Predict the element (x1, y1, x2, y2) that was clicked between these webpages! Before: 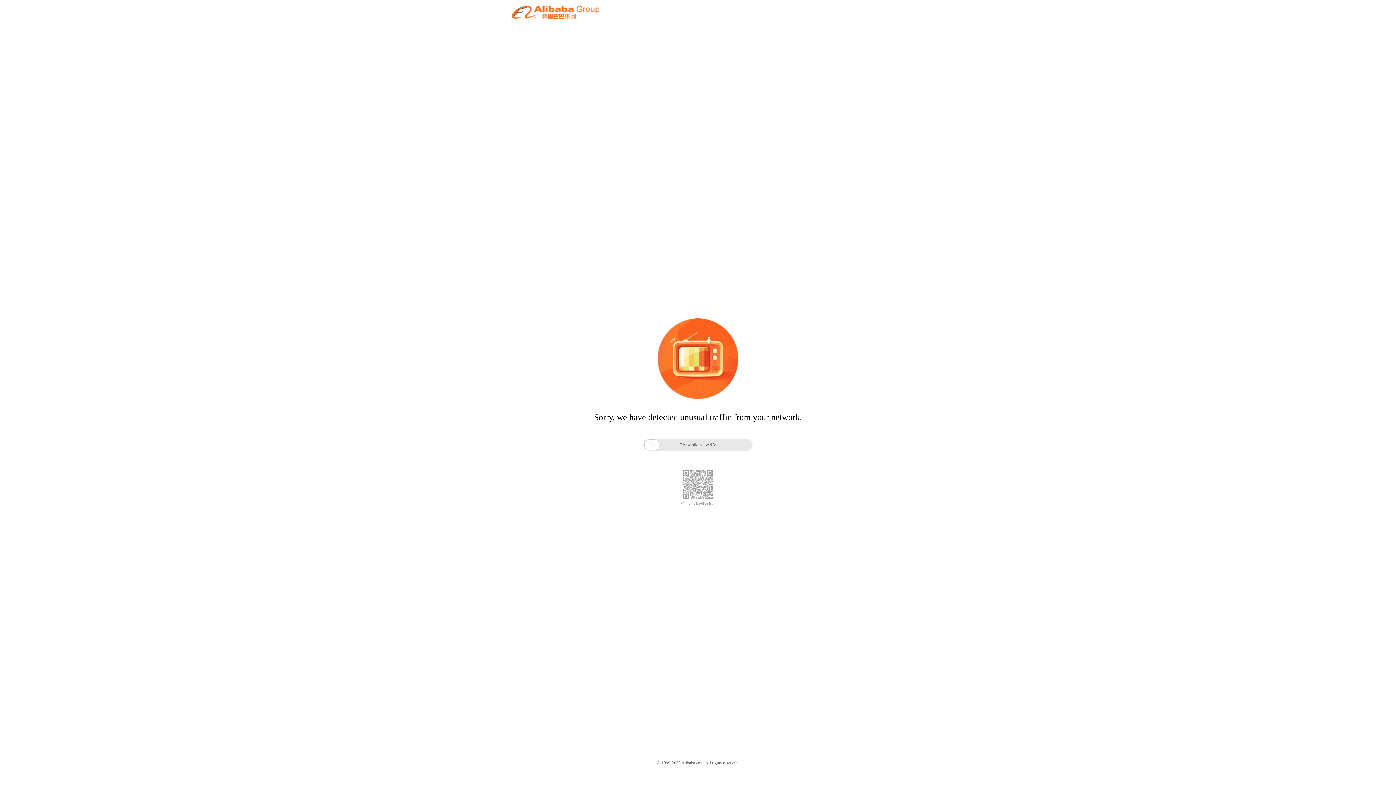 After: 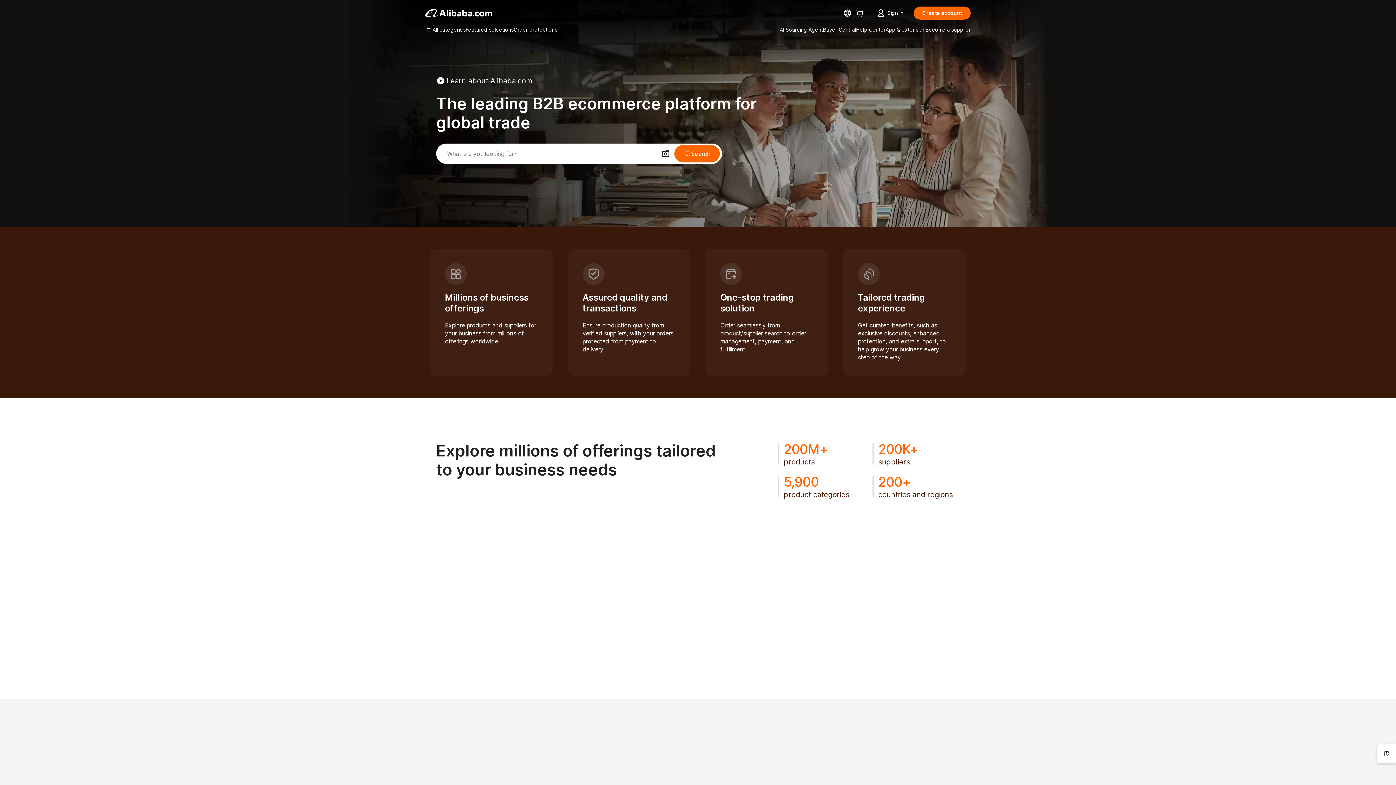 Action: bbox: (512, 12, 599, 21)